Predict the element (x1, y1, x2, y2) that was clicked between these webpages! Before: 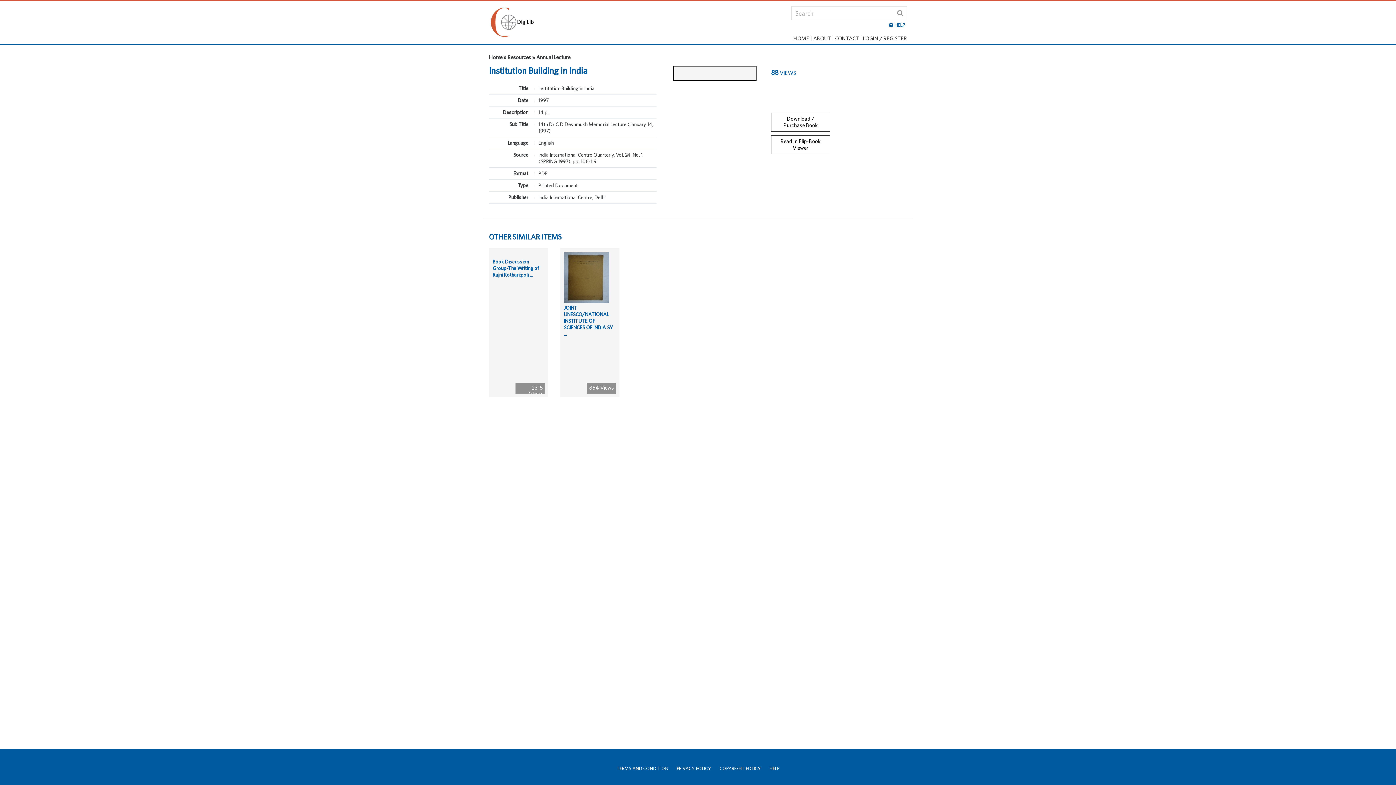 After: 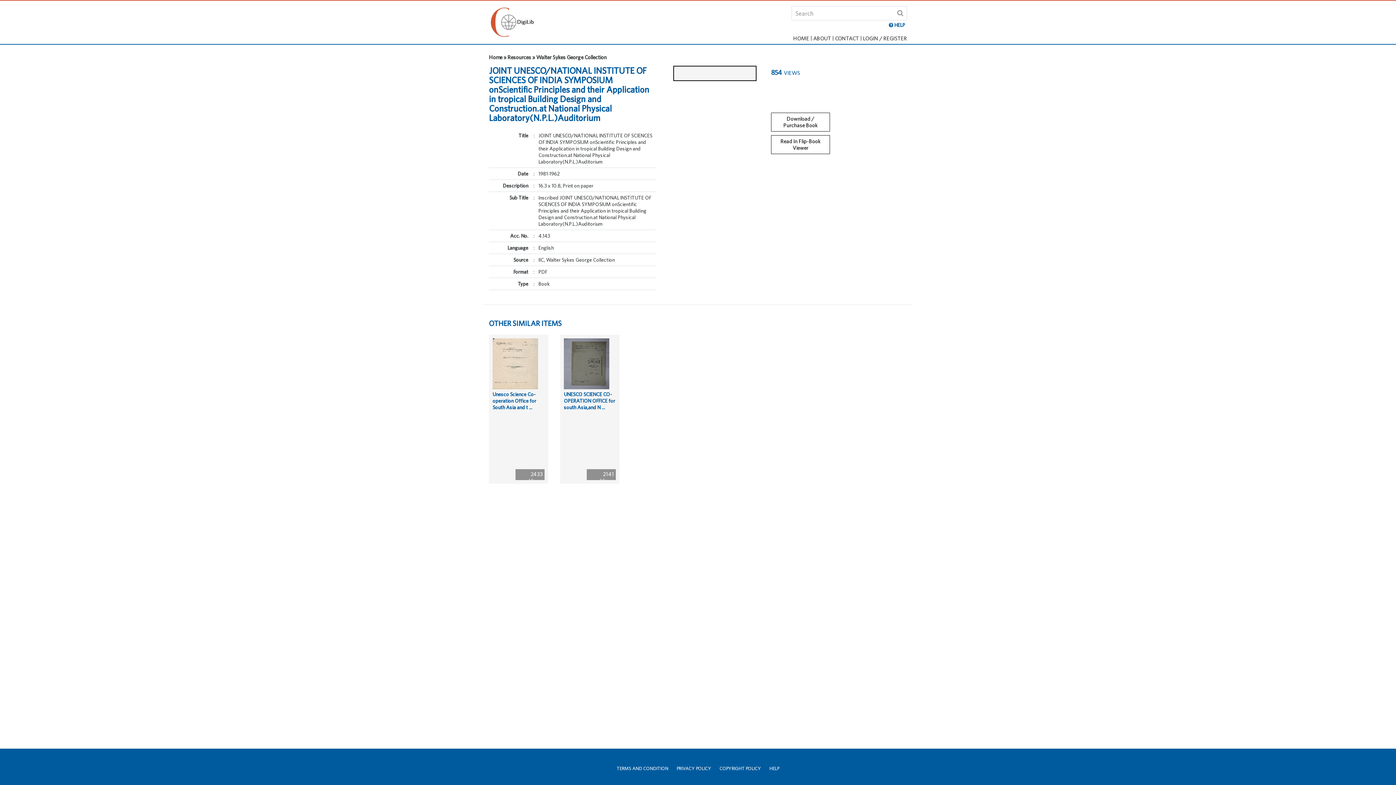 Action: bbox: (564, 305, 613, 337) label: JOINT UNESCO/NATIONAL INSTITUTE OF SCIENCES OF INDIA SY ...